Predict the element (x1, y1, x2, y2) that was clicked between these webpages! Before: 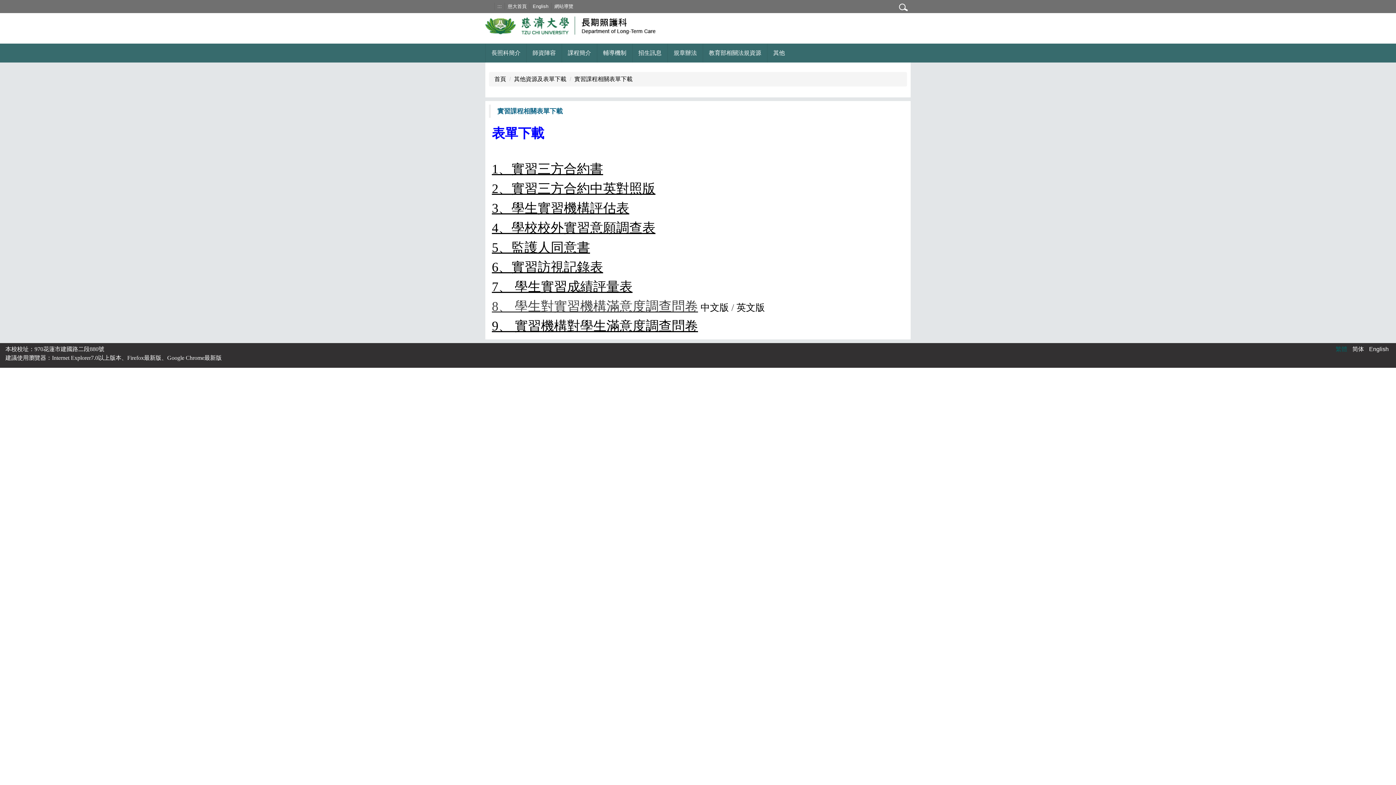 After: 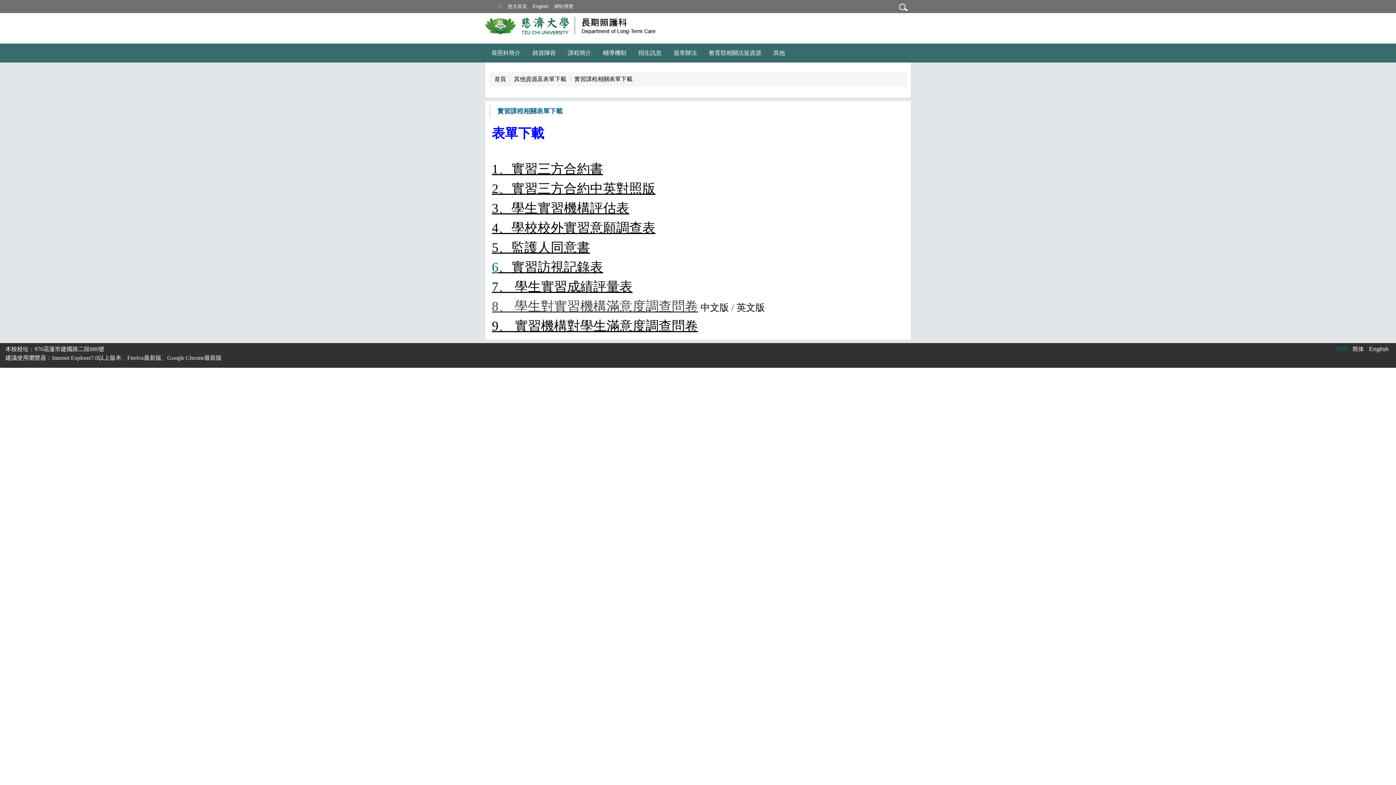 Action: label: 6 bbox: (492, 266, 498, 272)